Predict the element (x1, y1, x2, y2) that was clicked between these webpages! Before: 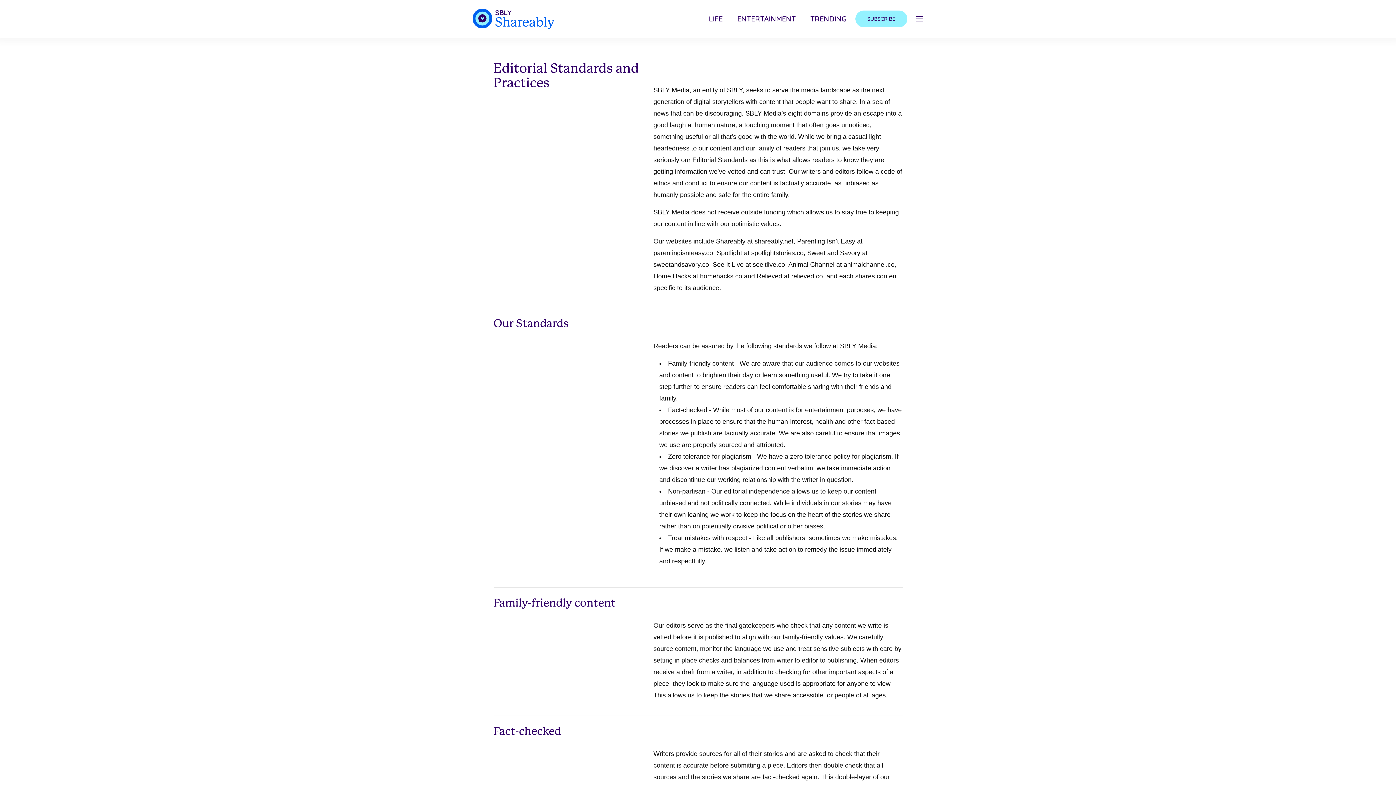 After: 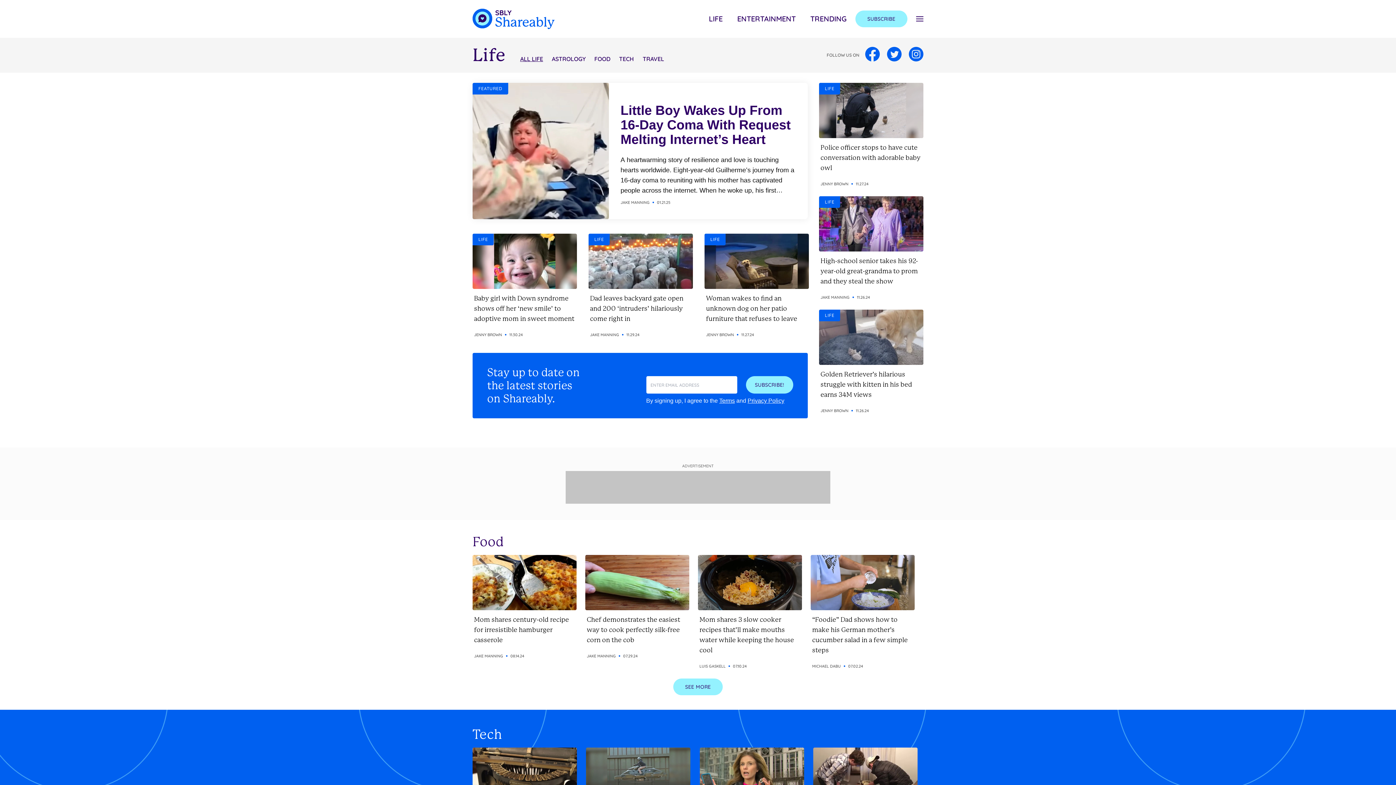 Action: label: LIFE bbox: (709, 13, 722, 24)